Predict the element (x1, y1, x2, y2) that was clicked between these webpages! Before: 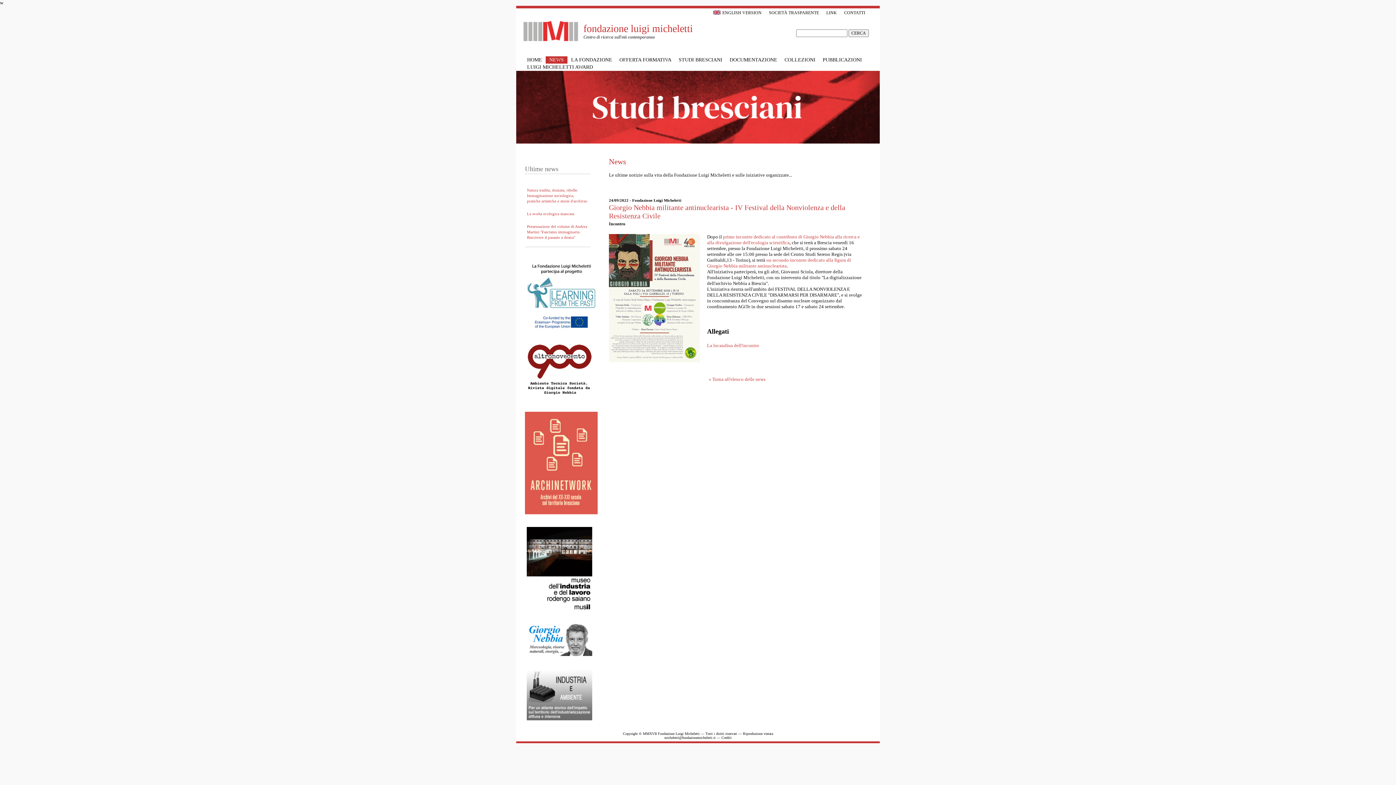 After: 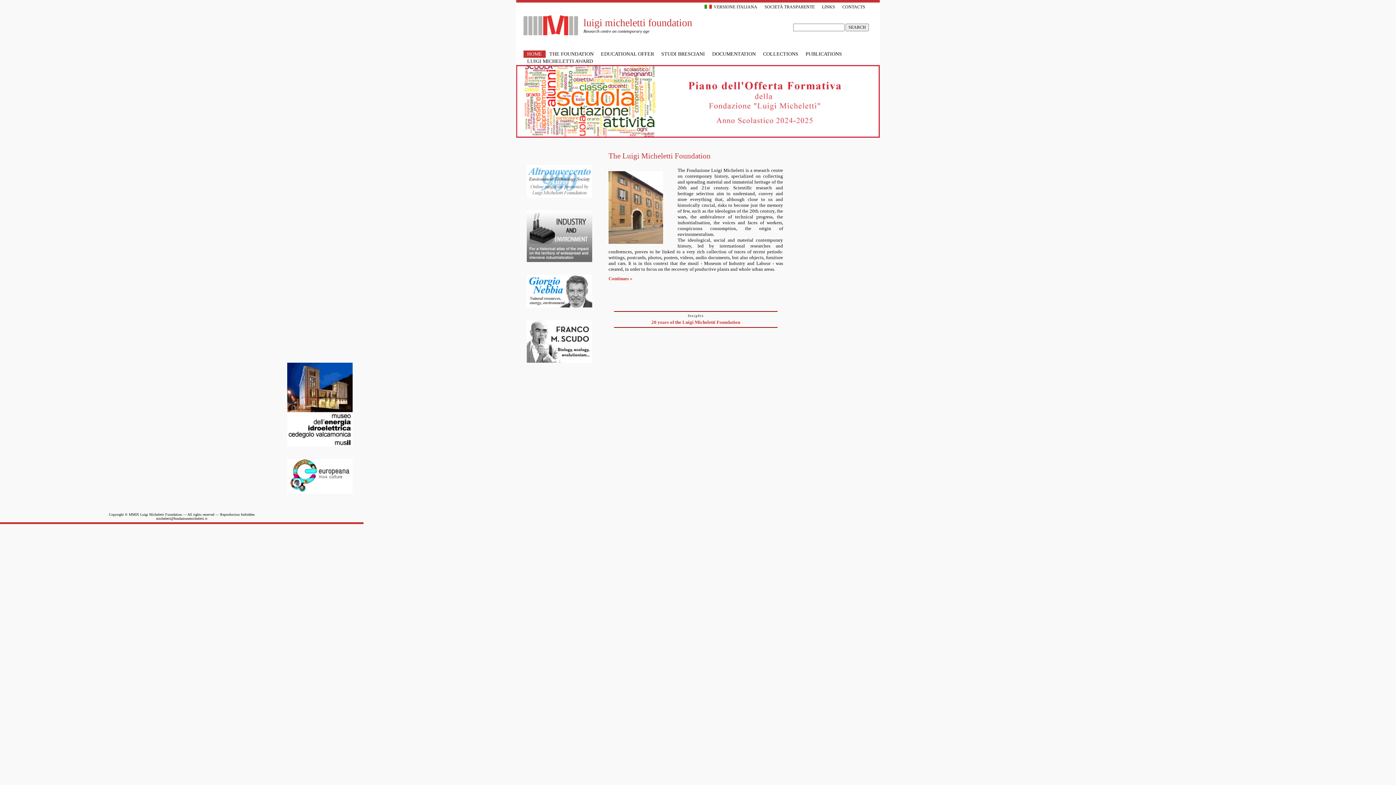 Action: label: ENGLISH VERSION bbox: (709, 9, 765, 15)